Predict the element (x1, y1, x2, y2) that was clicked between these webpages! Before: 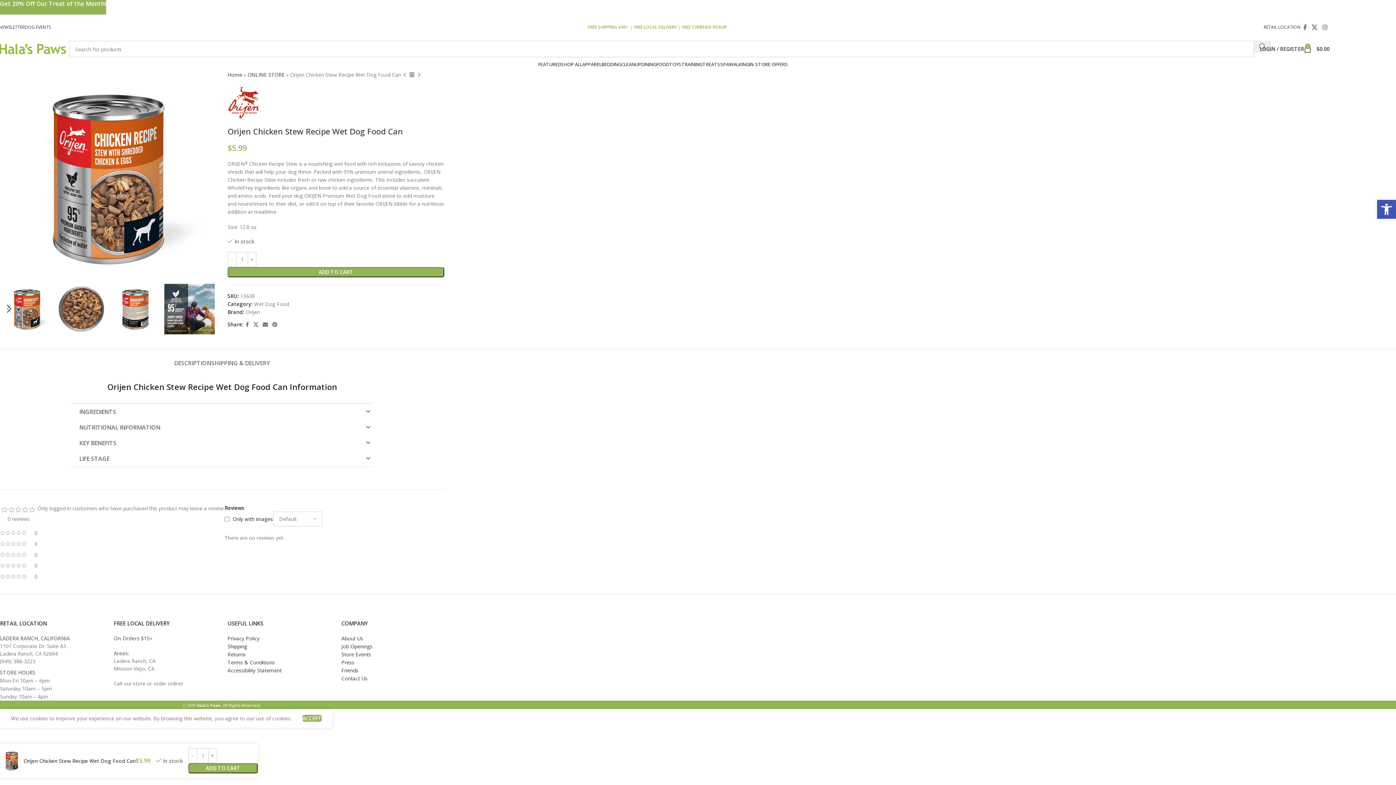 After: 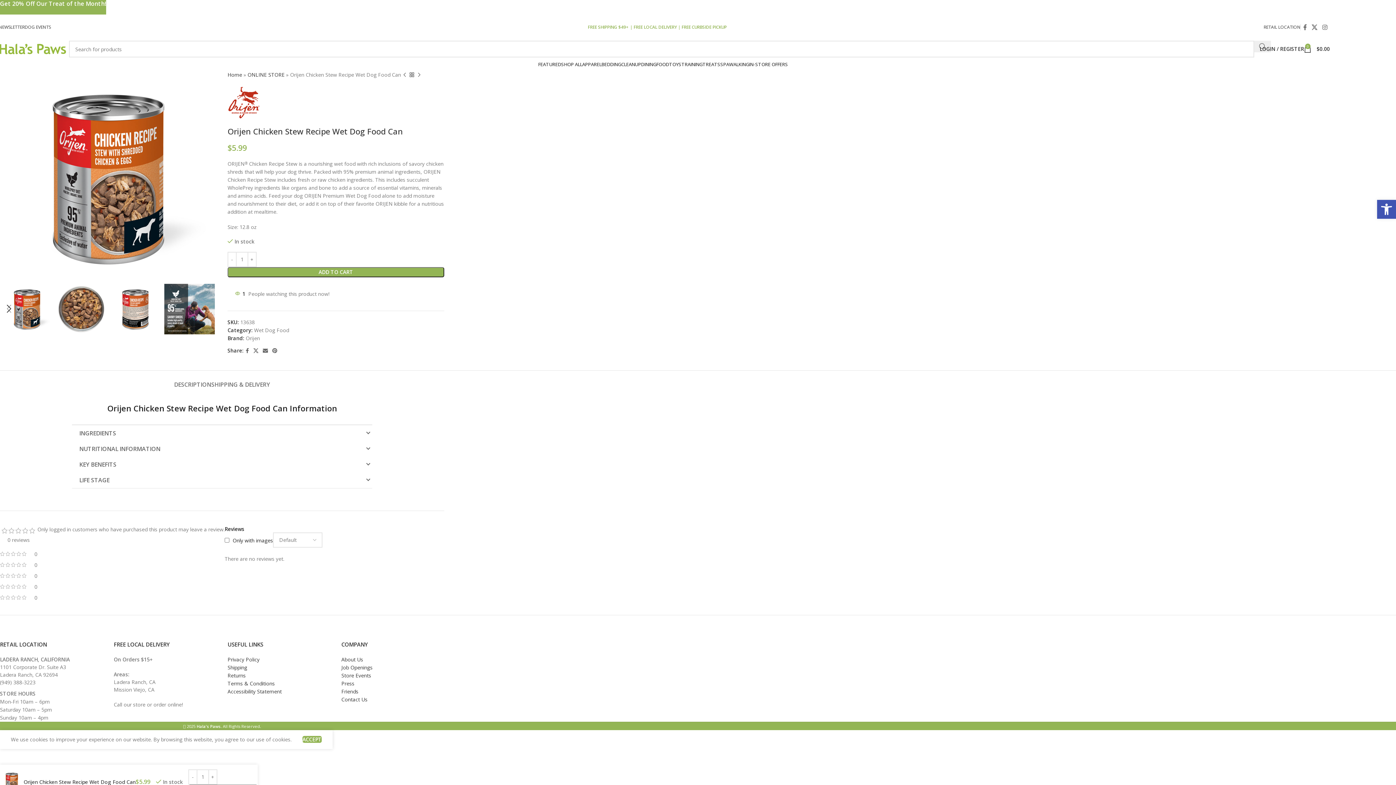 Action: bbox: (1, 173, 214, 180)